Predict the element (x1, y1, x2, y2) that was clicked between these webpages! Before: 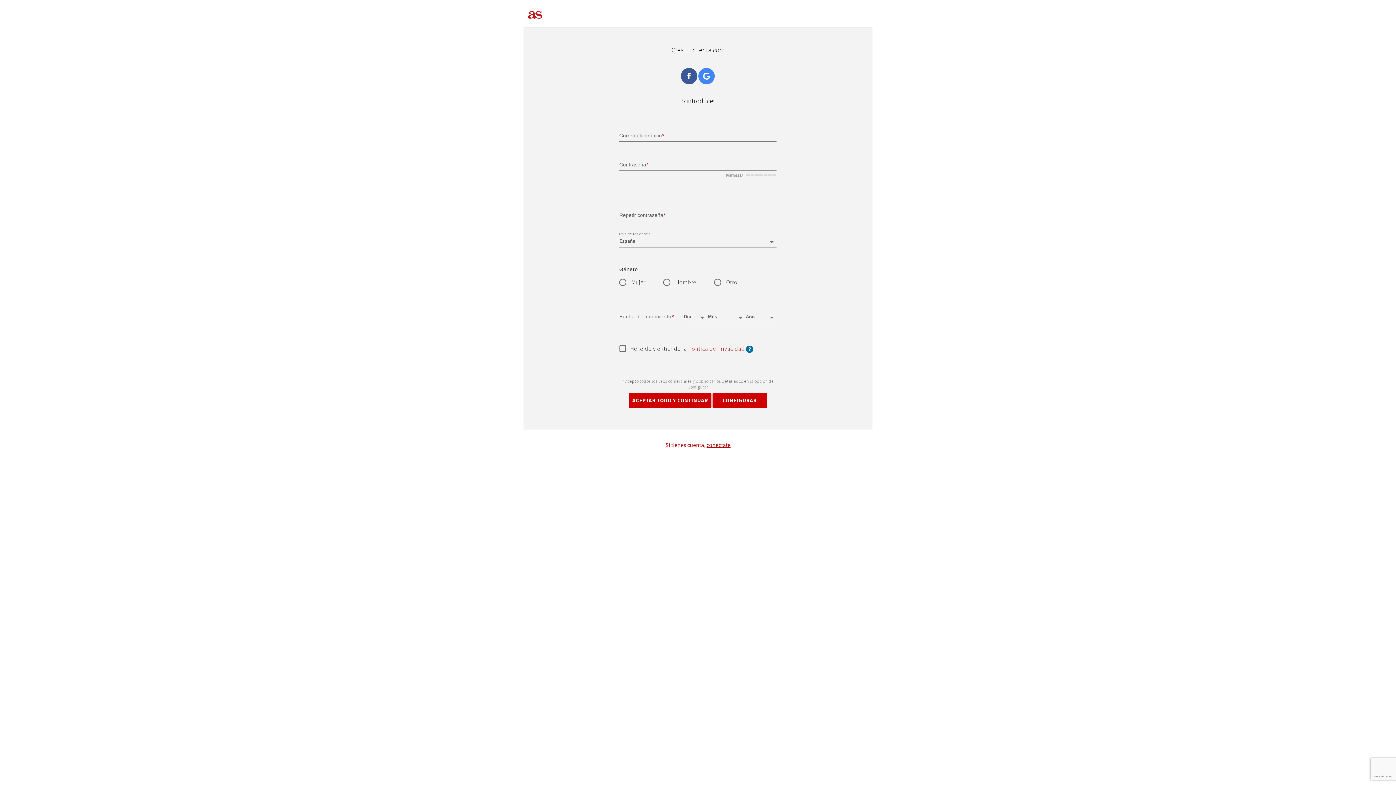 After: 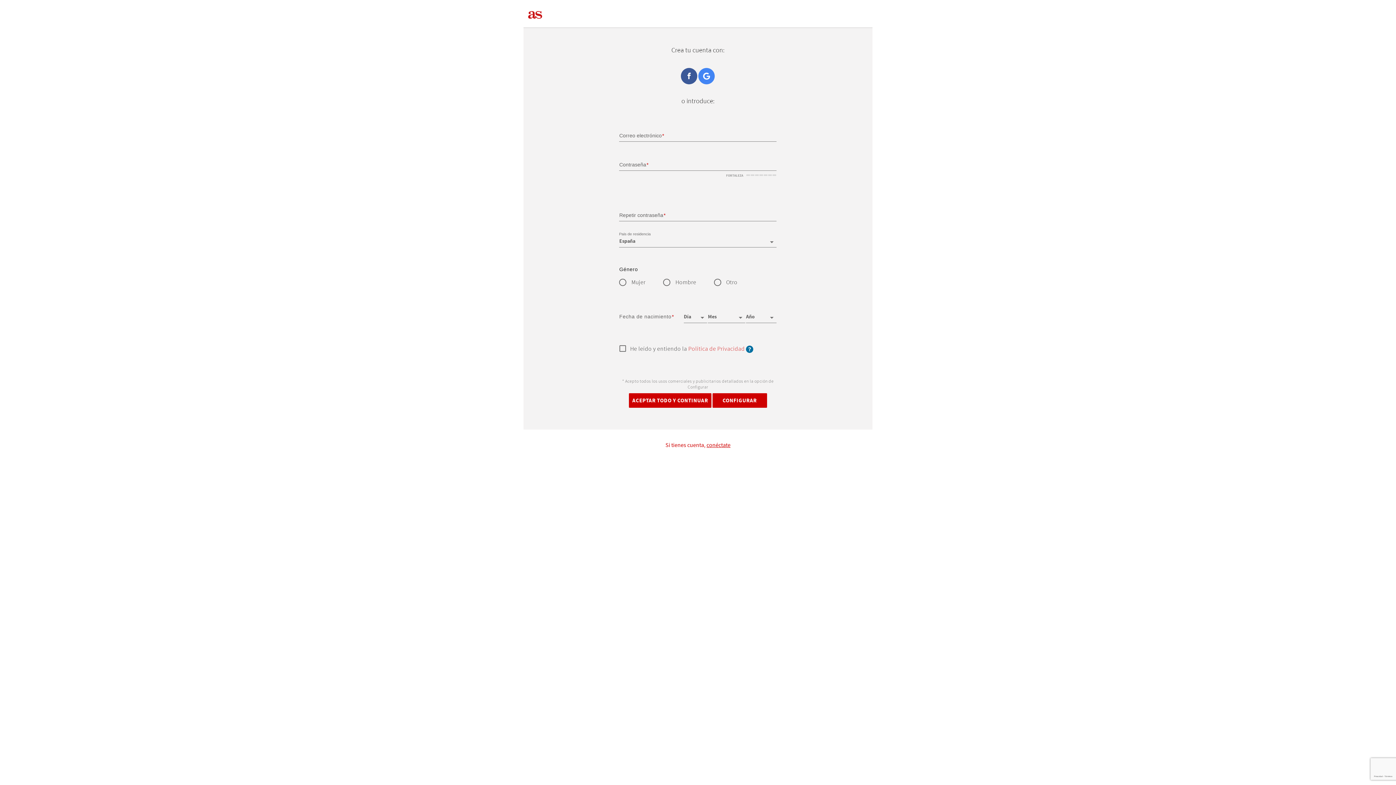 Action: bbox: (681, 68, 697, 84) label: Facebook